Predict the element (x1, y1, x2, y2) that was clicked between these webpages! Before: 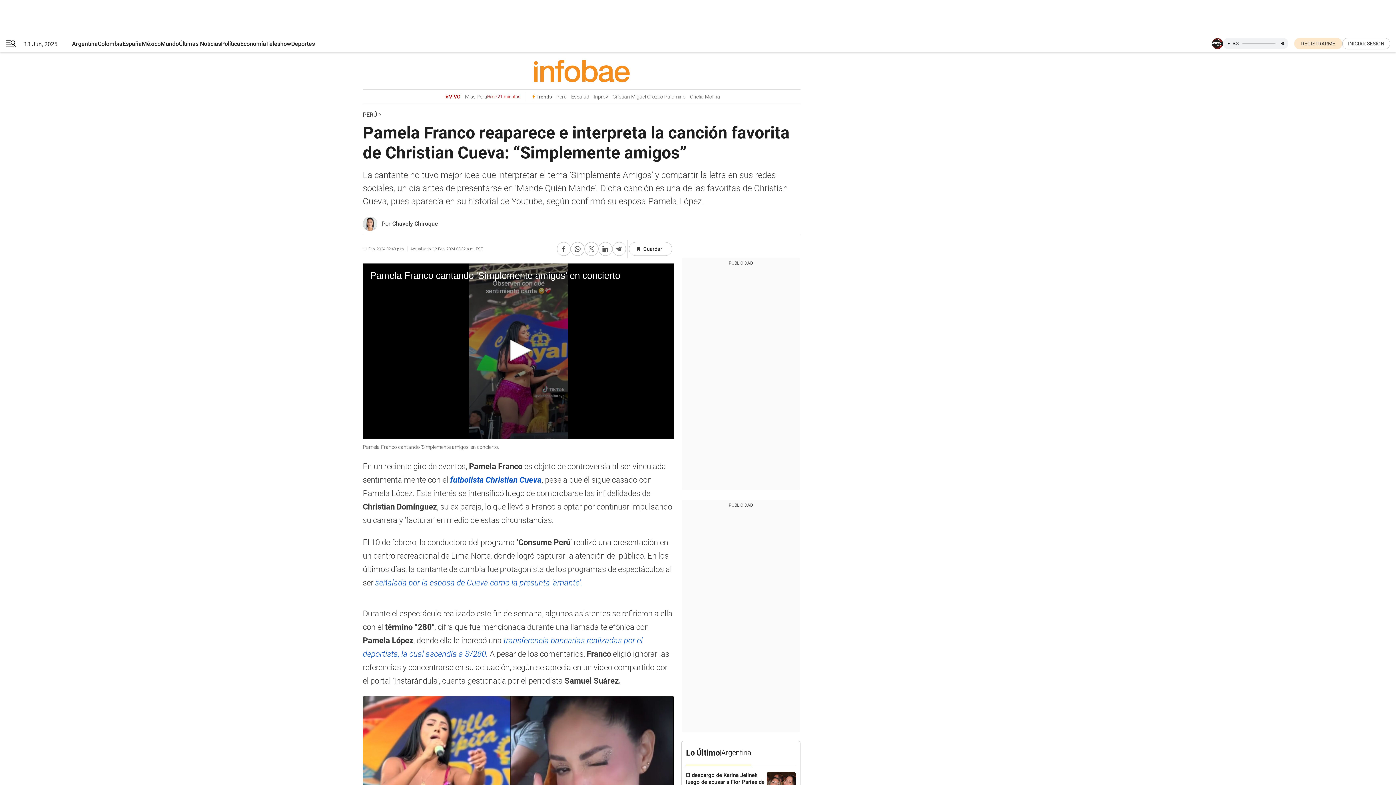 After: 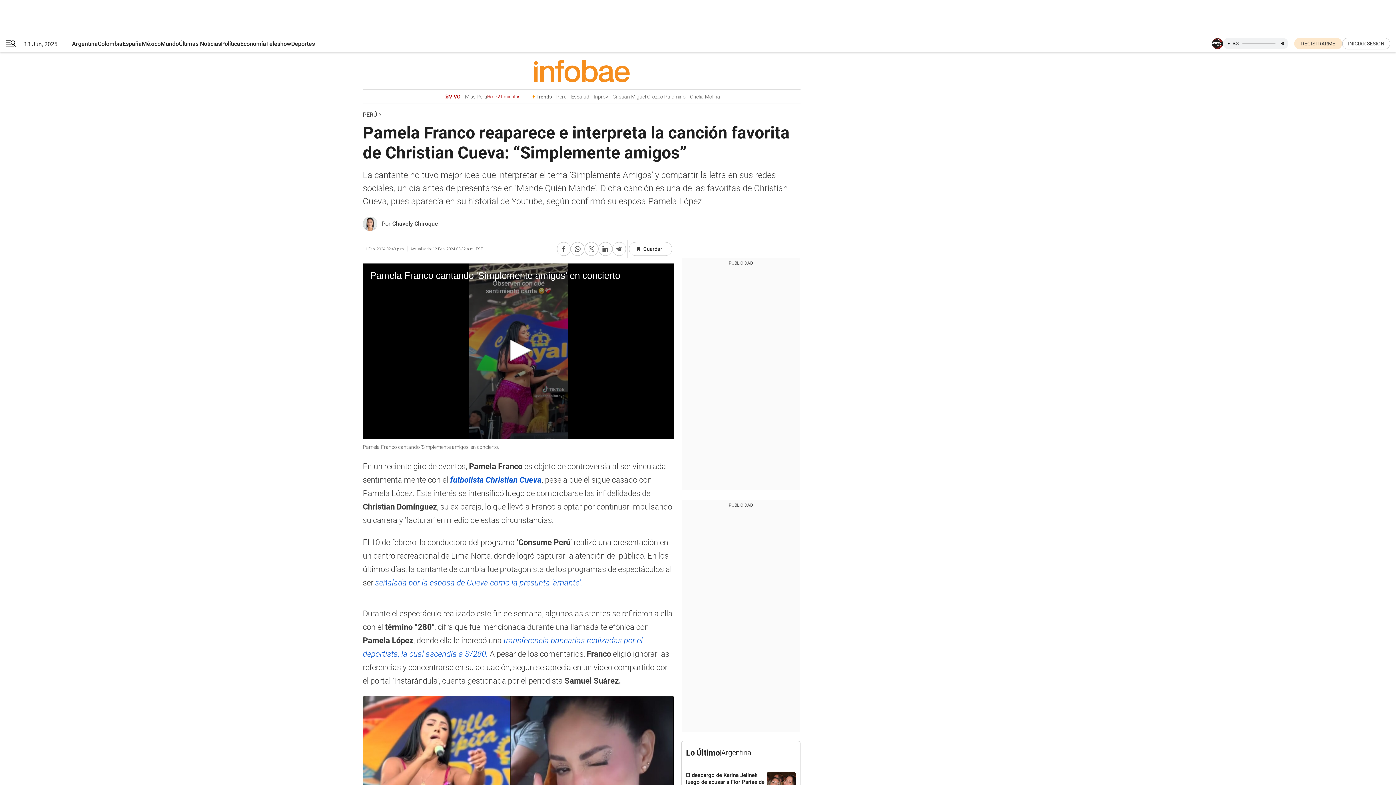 Action: label: señalada por la esposa de Cueva como la presunta ‘amante’. bbox: (375, 578, 582, 587)